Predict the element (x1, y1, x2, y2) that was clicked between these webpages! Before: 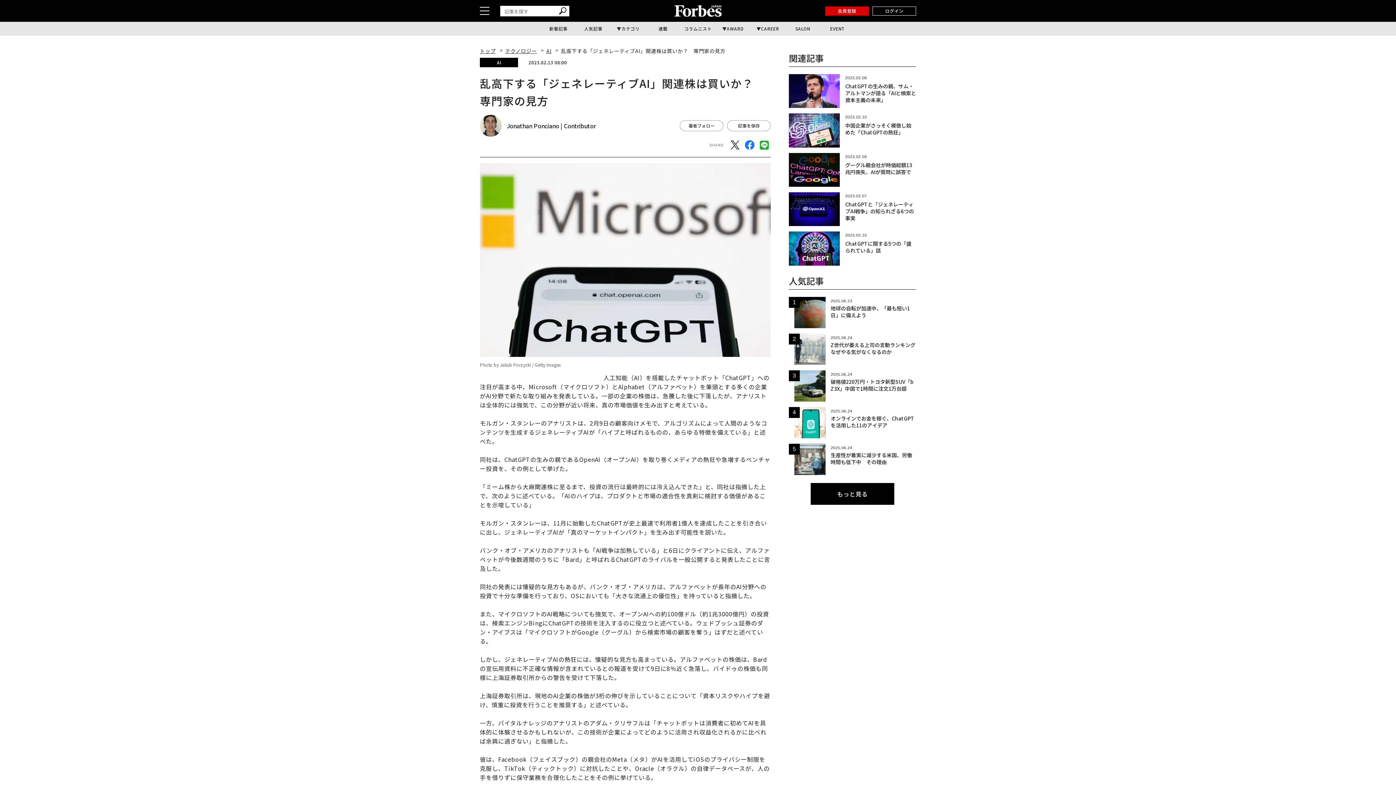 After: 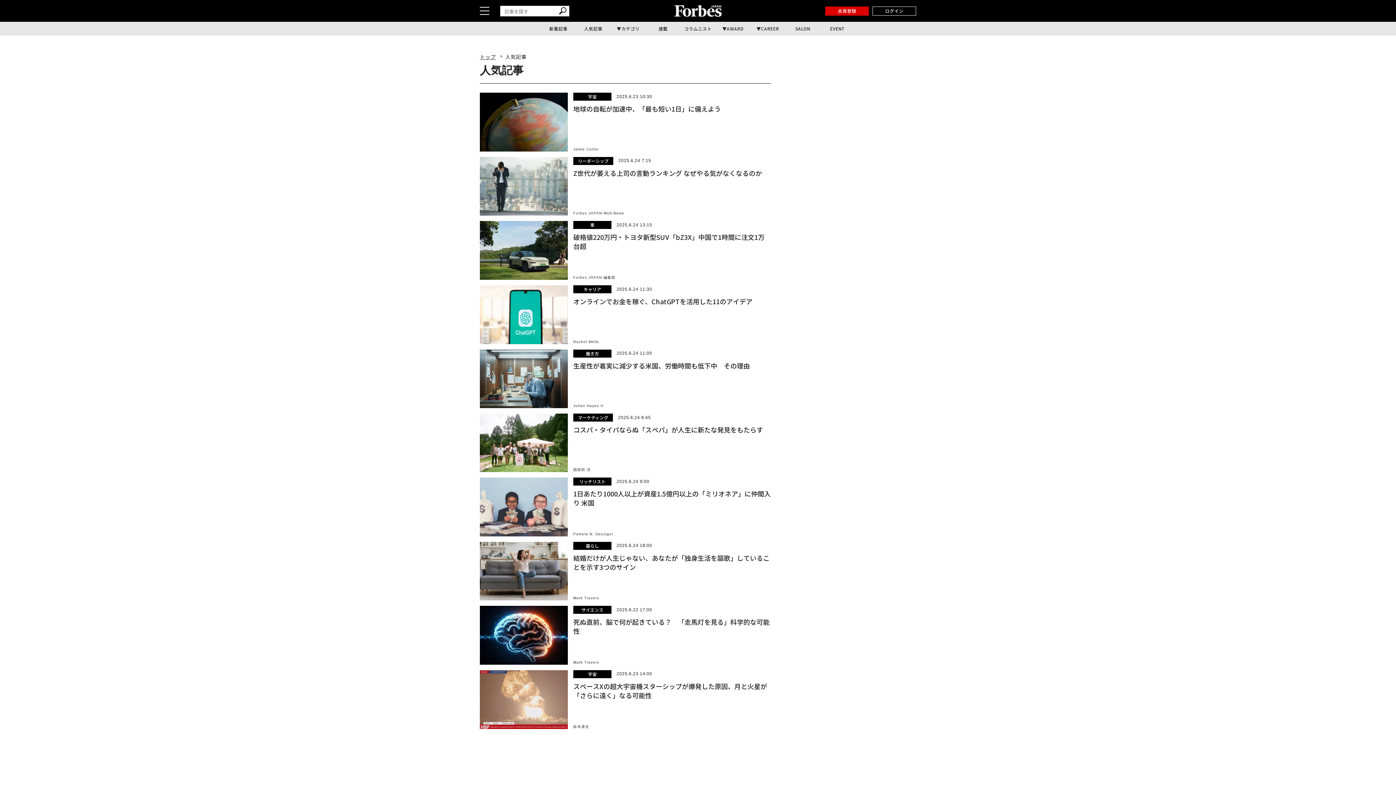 Action: bbox: (810, 483, 894, 504) label: もっと見る